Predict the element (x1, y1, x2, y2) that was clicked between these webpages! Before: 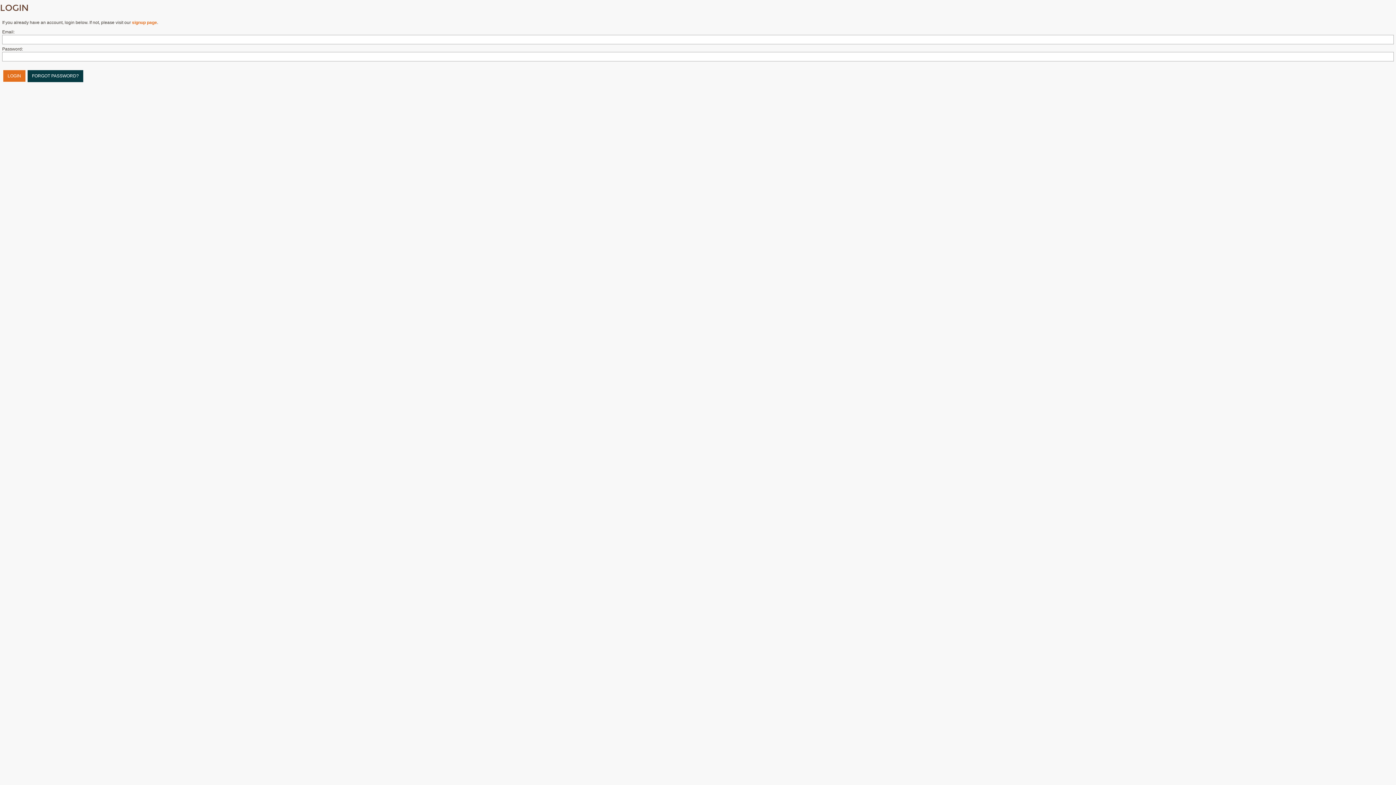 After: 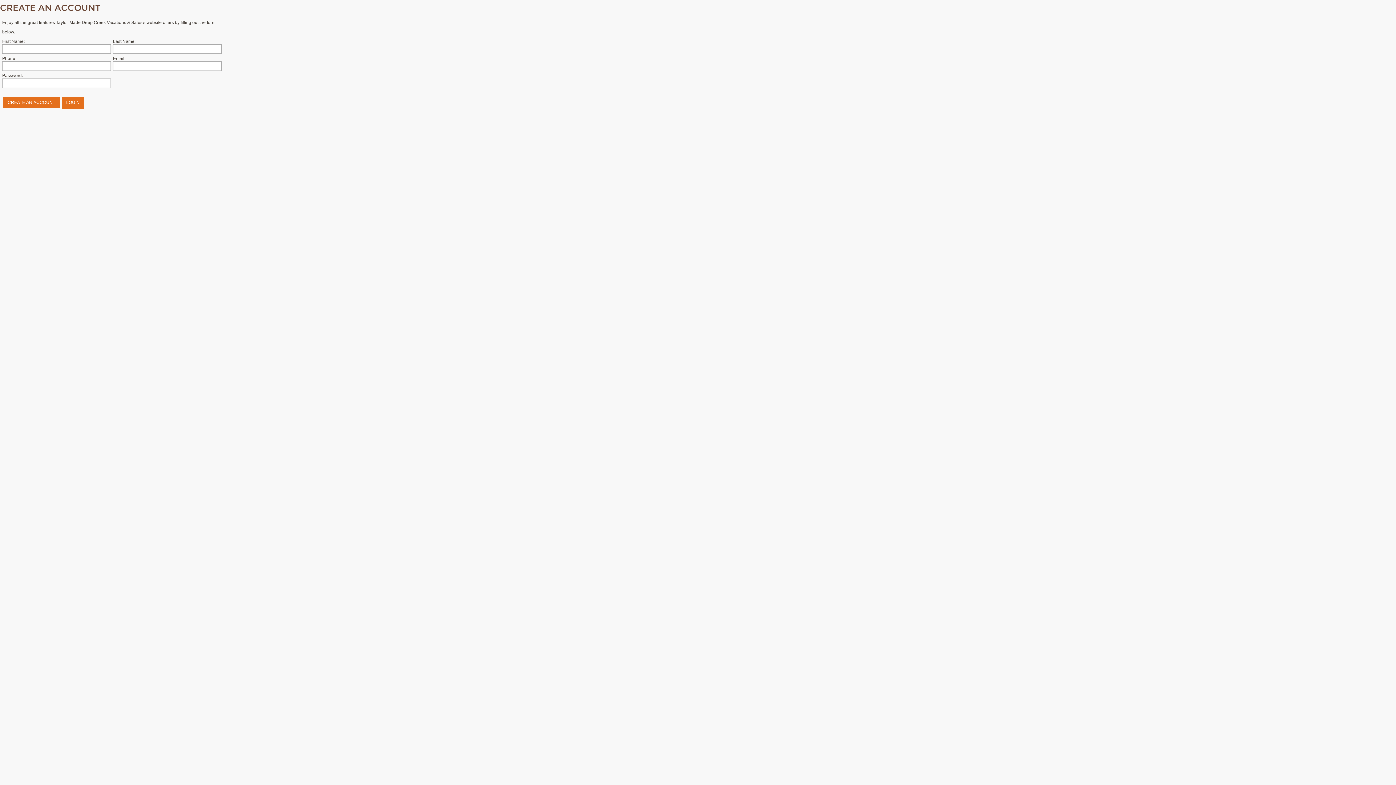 Action: bbox: (132, 20, 157, 25) label: signup page